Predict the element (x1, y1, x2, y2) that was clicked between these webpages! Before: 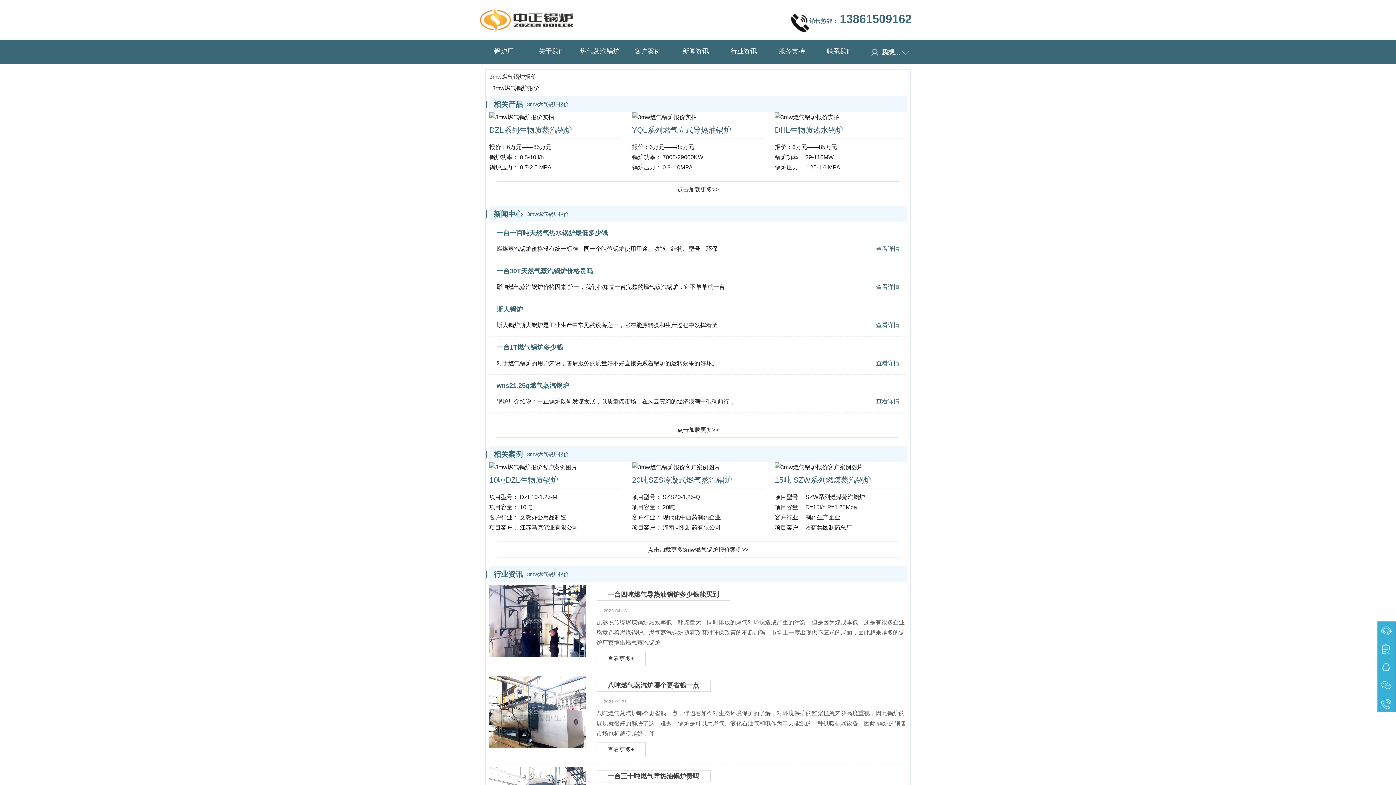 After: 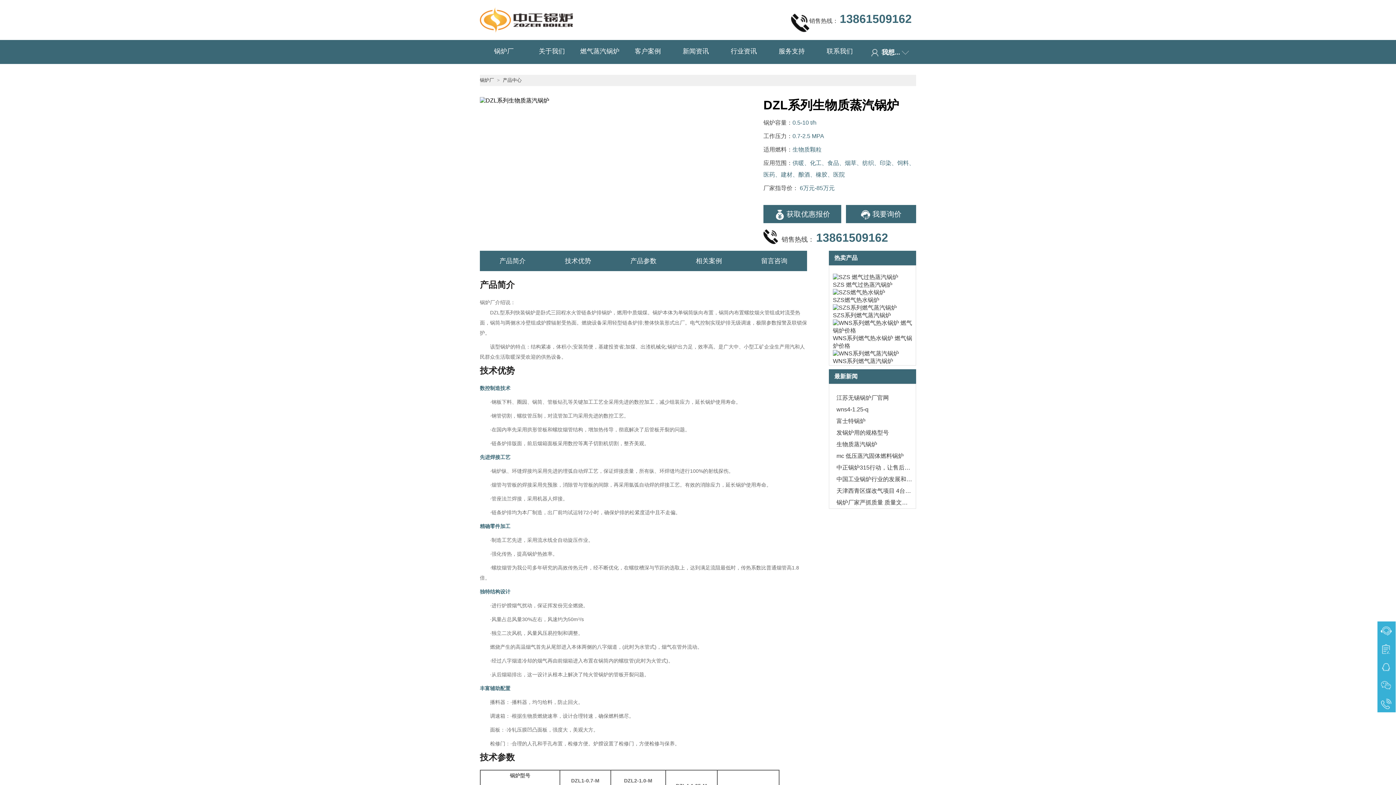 Action: bbox: (489, 125, 572, 134) label: DZL系列生物质蒸汽锅炉